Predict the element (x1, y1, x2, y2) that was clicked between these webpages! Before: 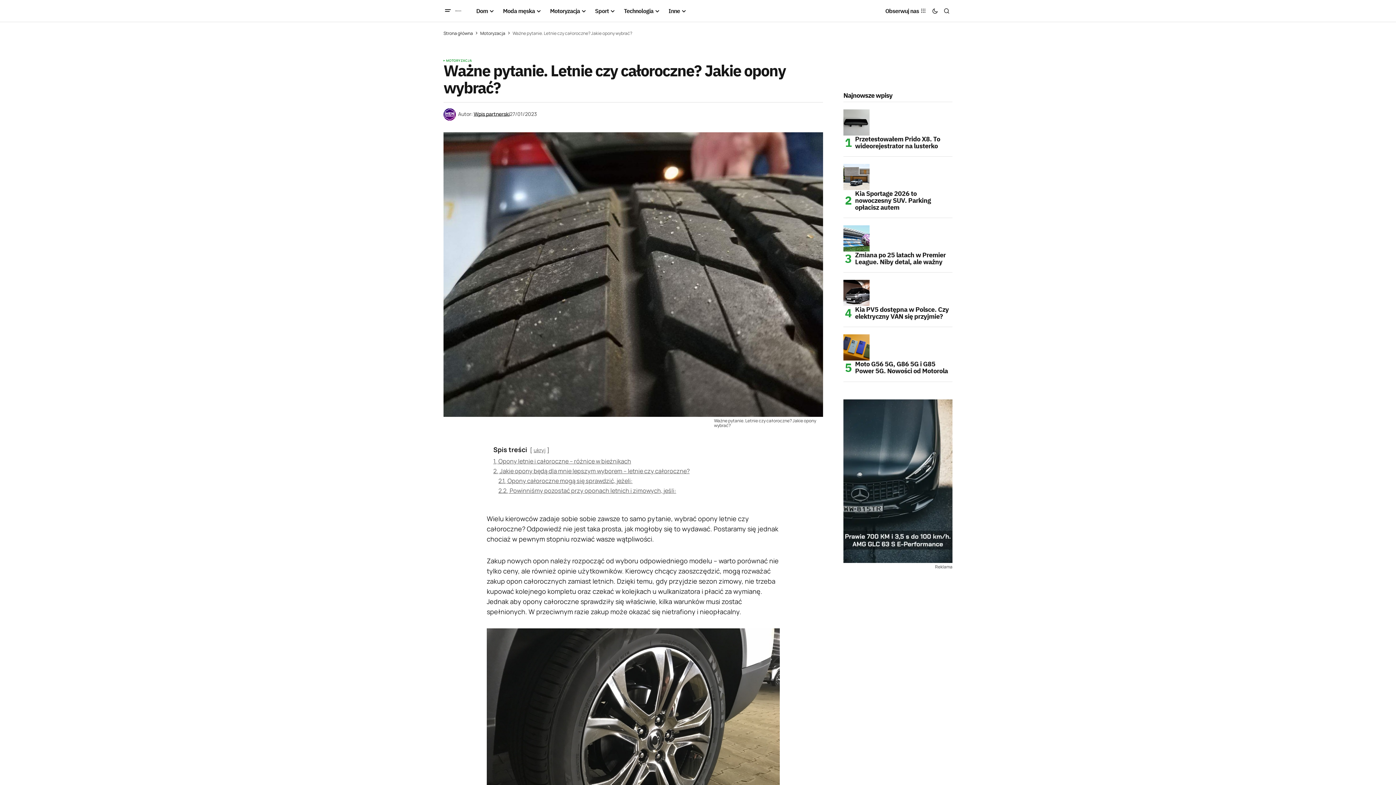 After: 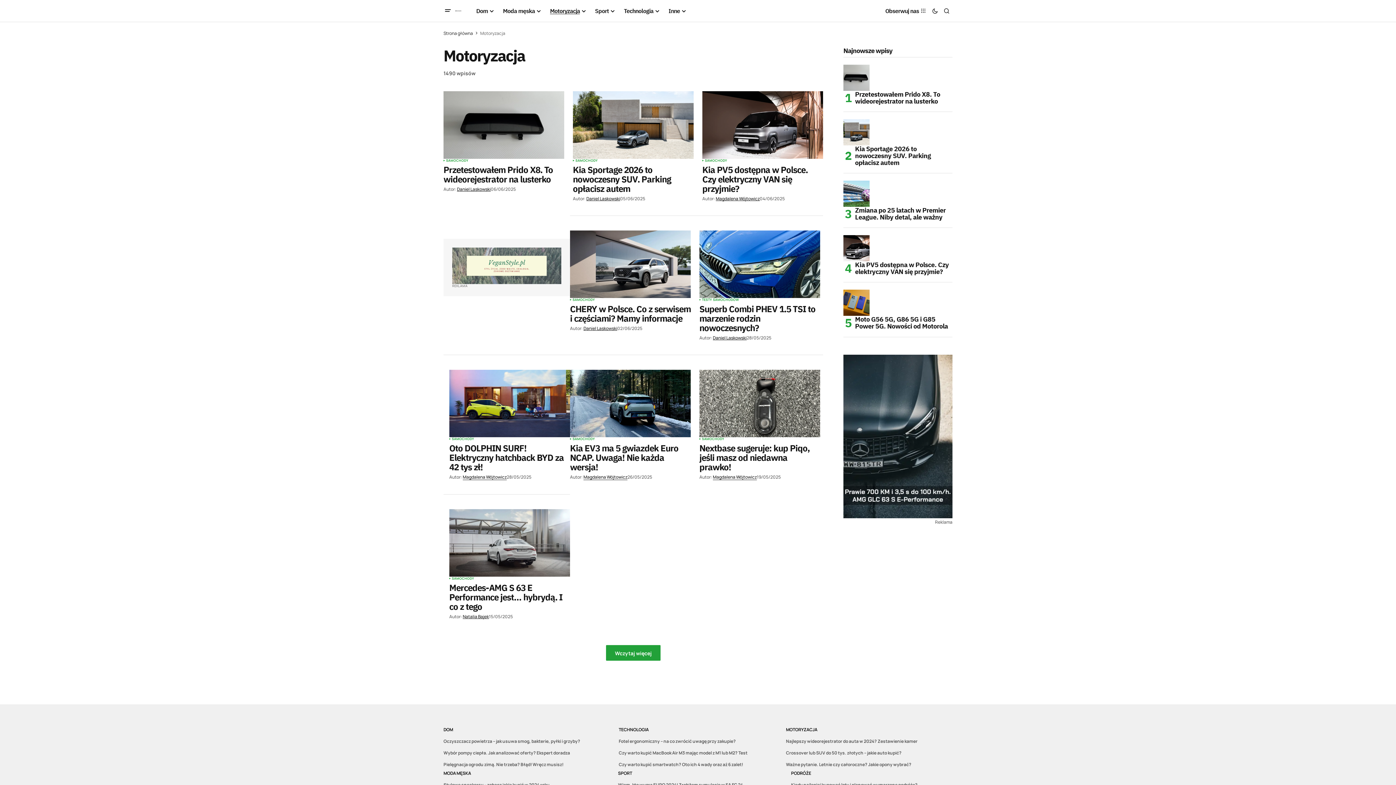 Action: bbox: (446, 58, 471, 62) label: MOTORYZACJA